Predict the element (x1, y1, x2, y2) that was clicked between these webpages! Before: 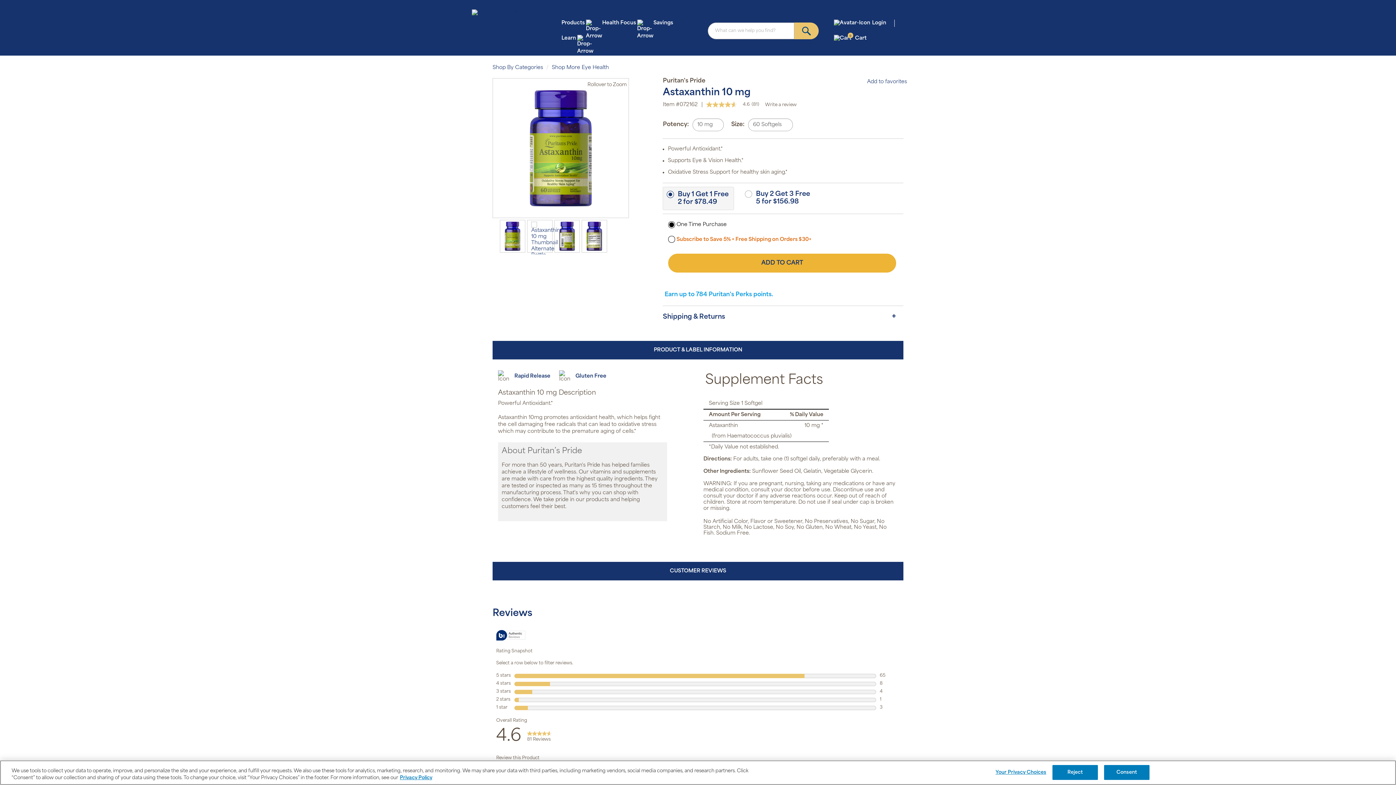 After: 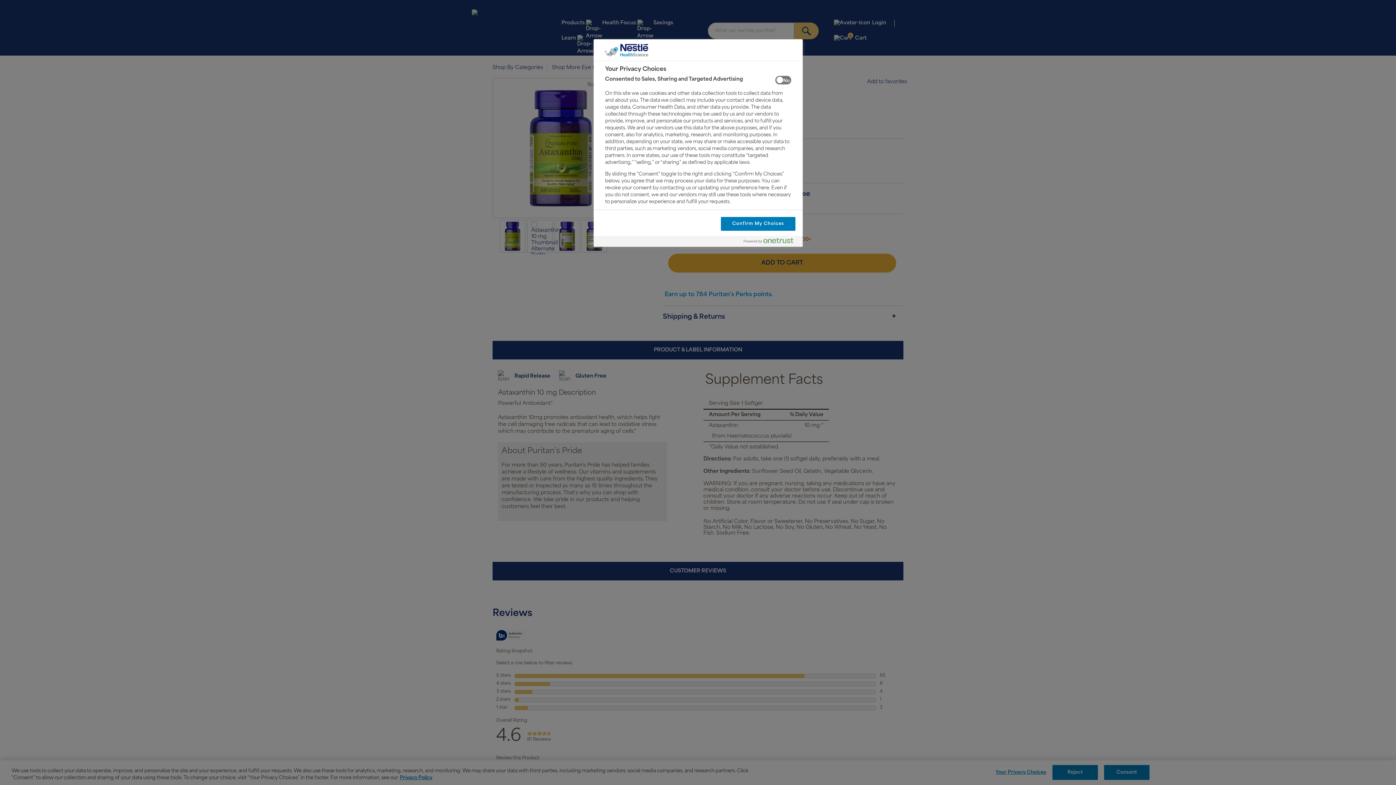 Action: bbox: (995, 765, 1046, 780) label: Your Privacy Choices